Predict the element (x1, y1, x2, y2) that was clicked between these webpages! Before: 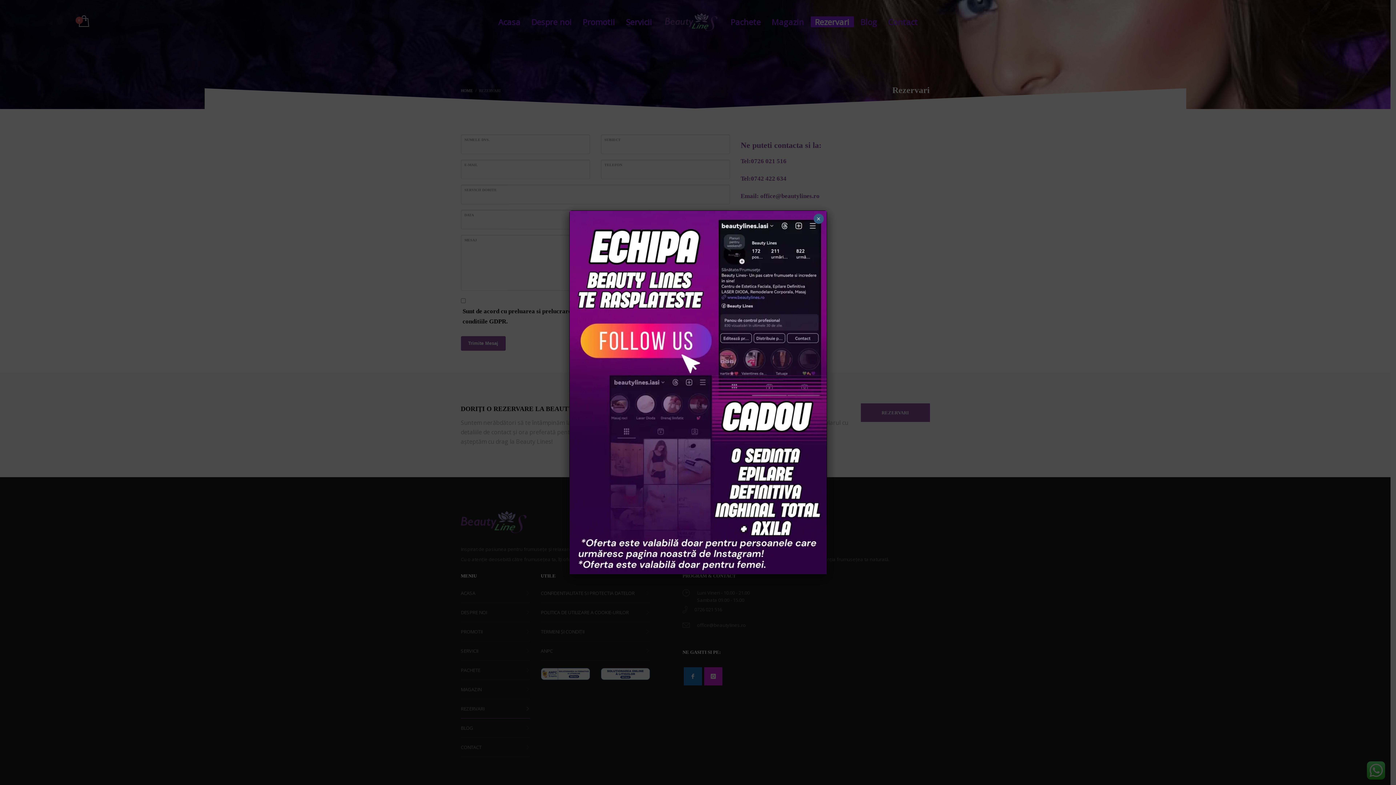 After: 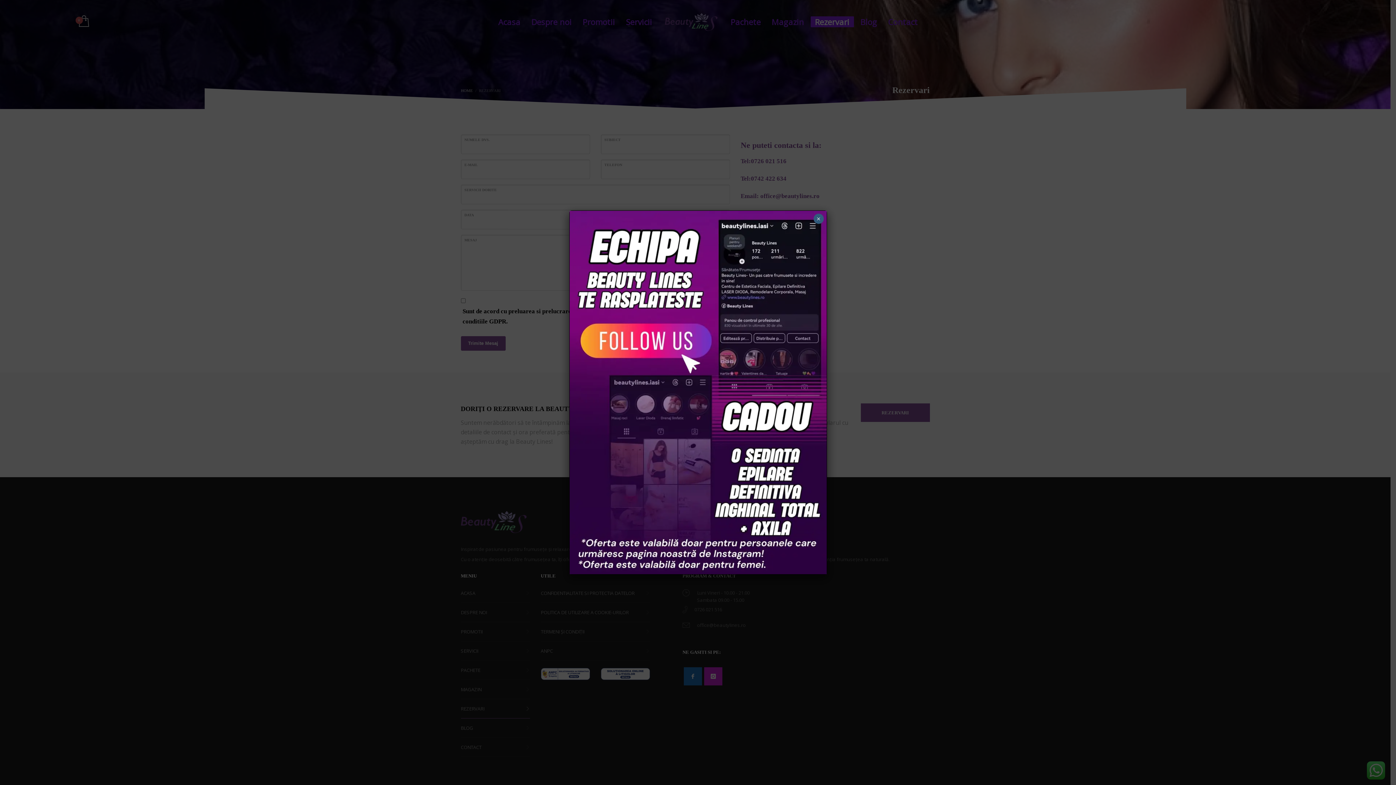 Action: bbox: (569, 388, 826, 395)